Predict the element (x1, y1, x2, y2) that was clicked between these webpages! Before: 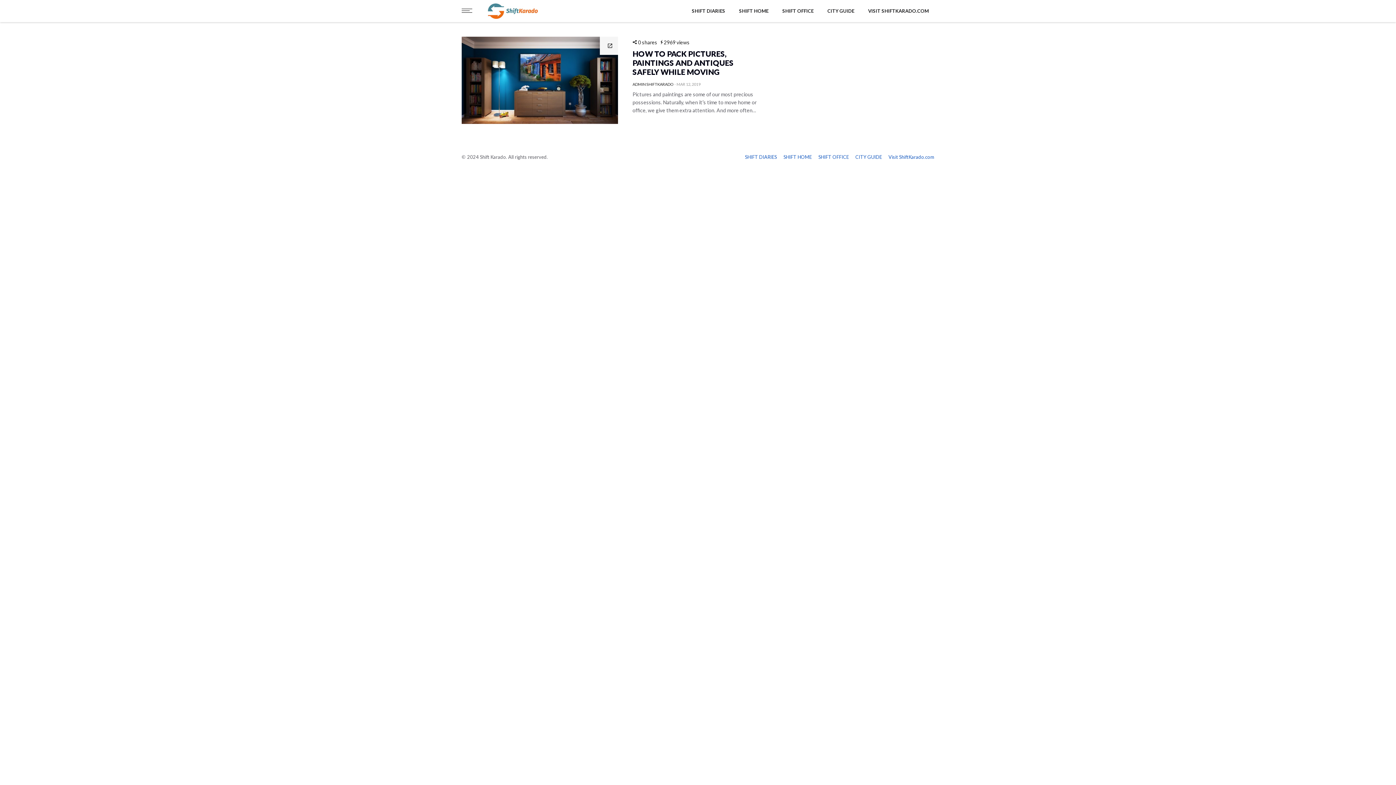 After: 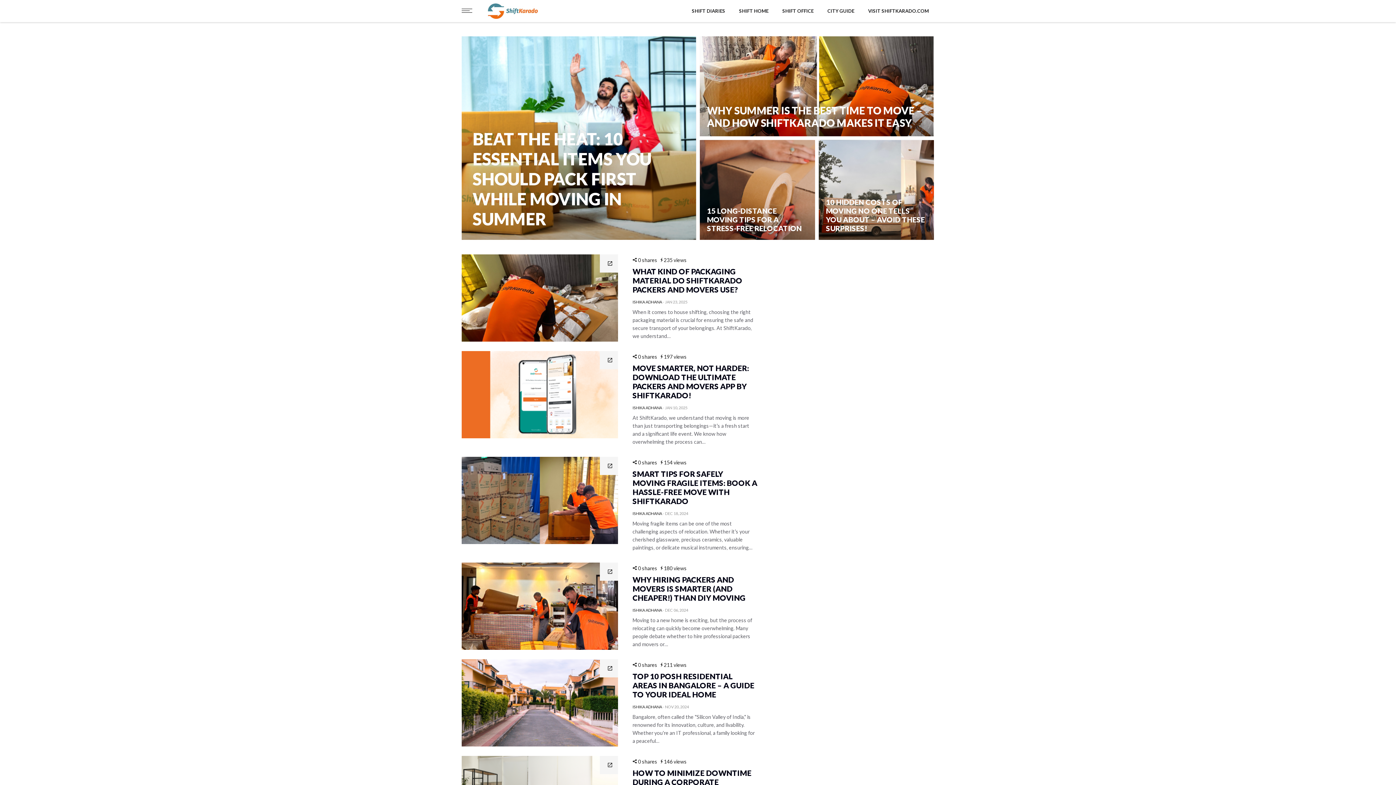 Action: bbox: (855, 154, 882, 160) label: CITY GUIDE